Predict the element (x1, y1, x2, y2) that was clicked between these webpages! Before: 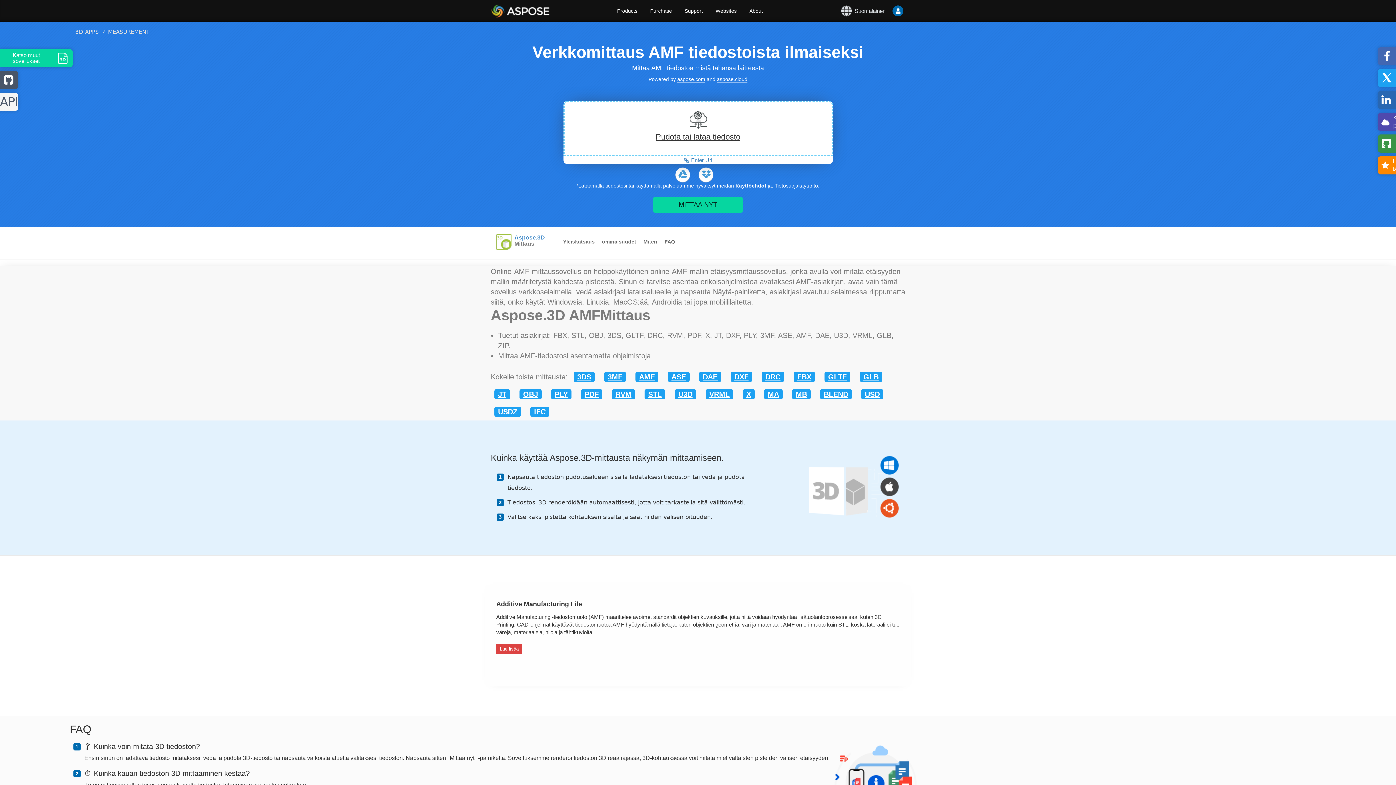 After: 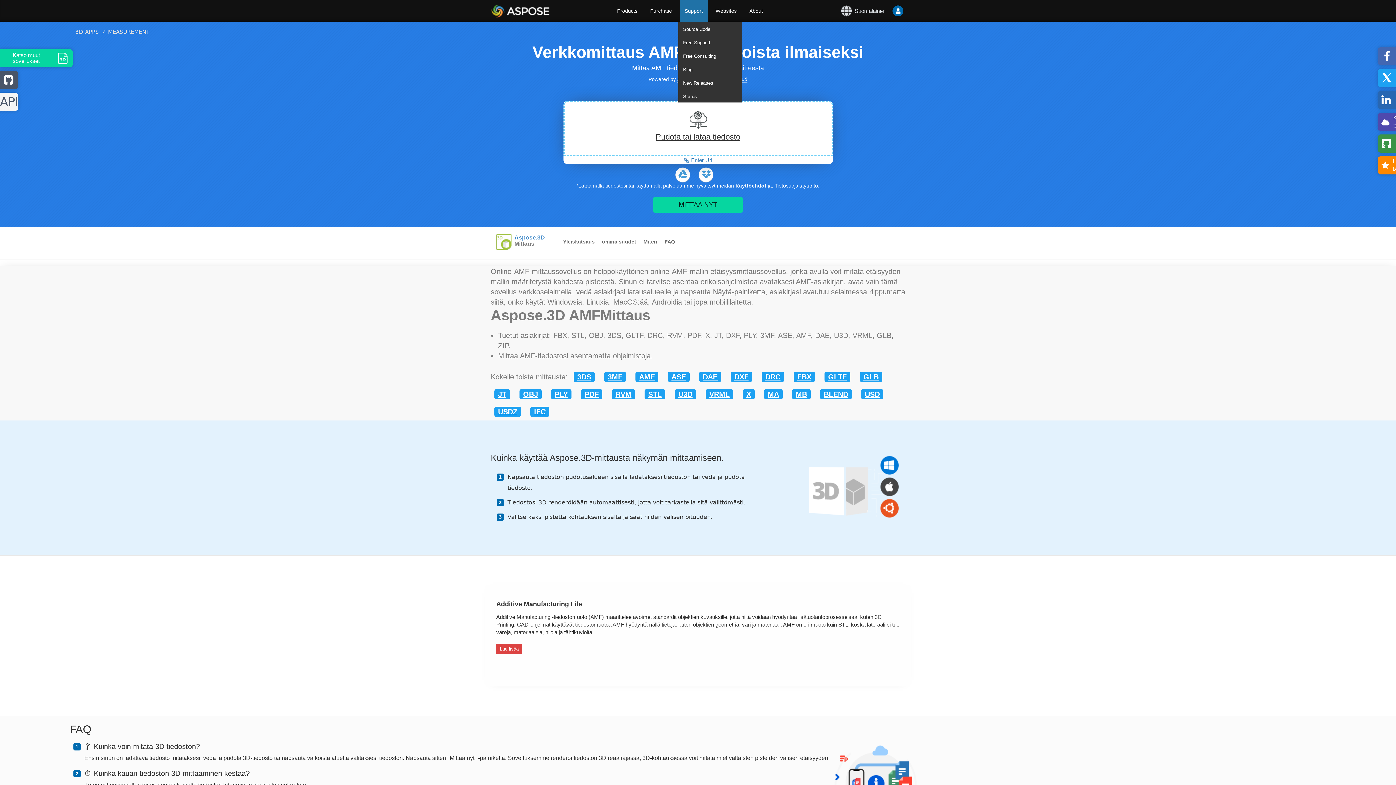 Action: label: Support bbox: (679, 0, 708, 21)